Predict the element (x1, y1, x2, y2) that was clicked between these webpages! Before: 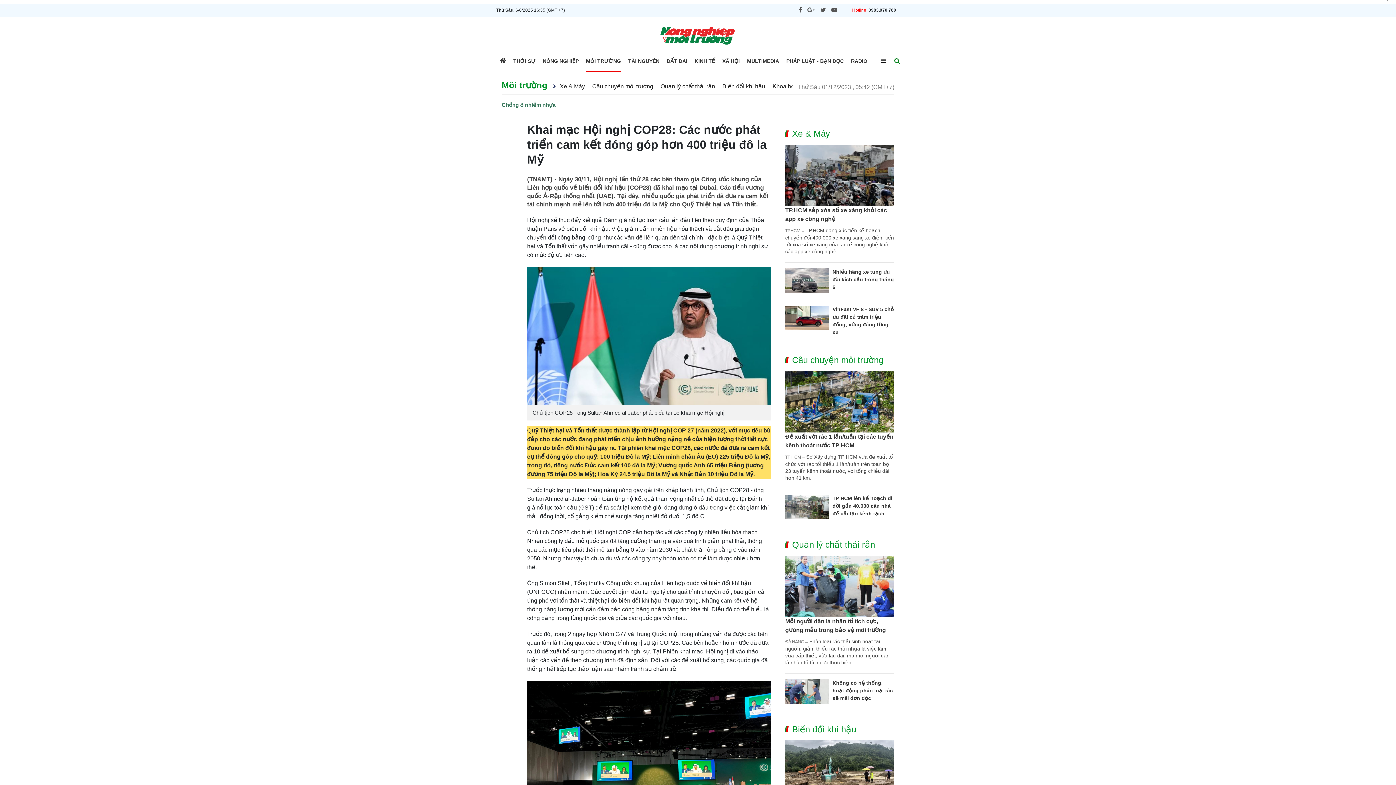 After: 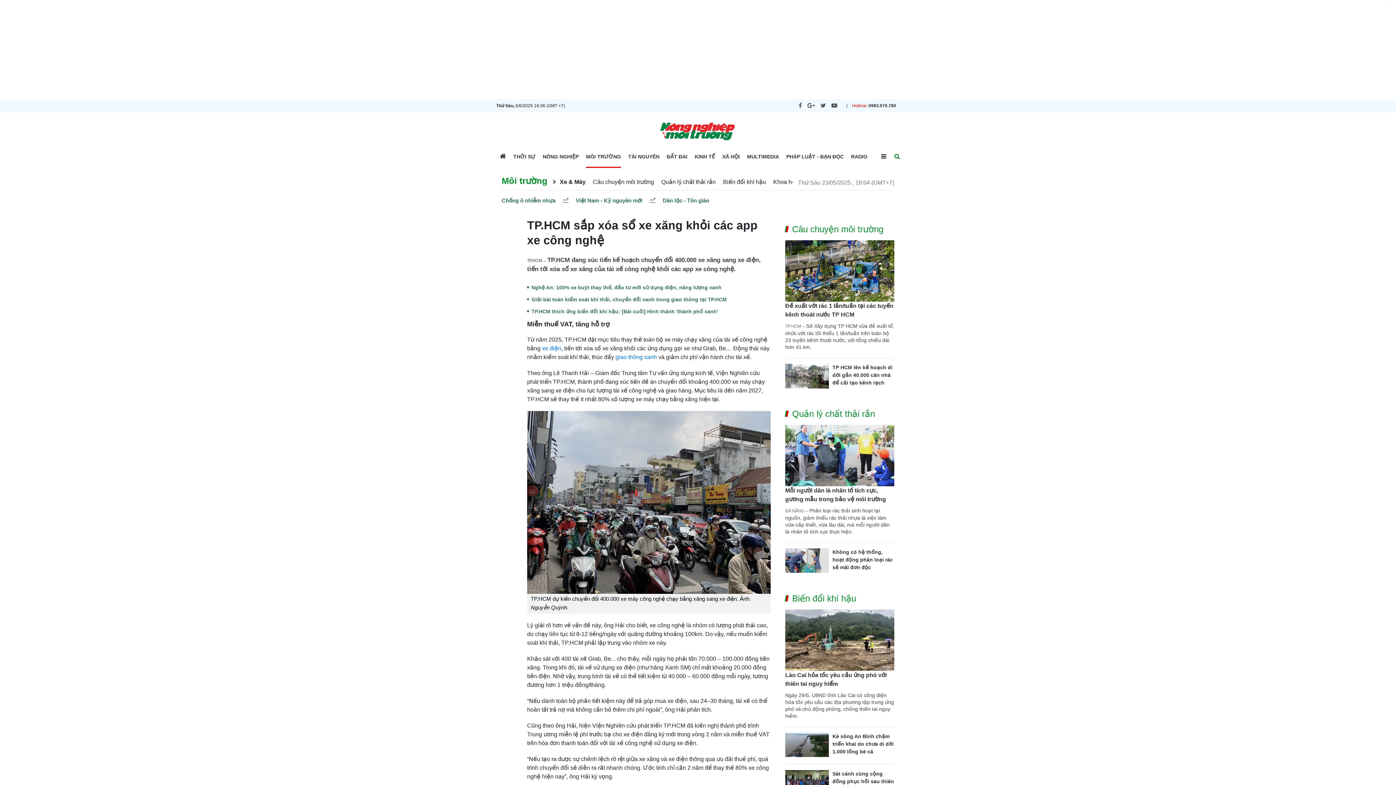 Action: bbox: (785, 144, 894, 206)